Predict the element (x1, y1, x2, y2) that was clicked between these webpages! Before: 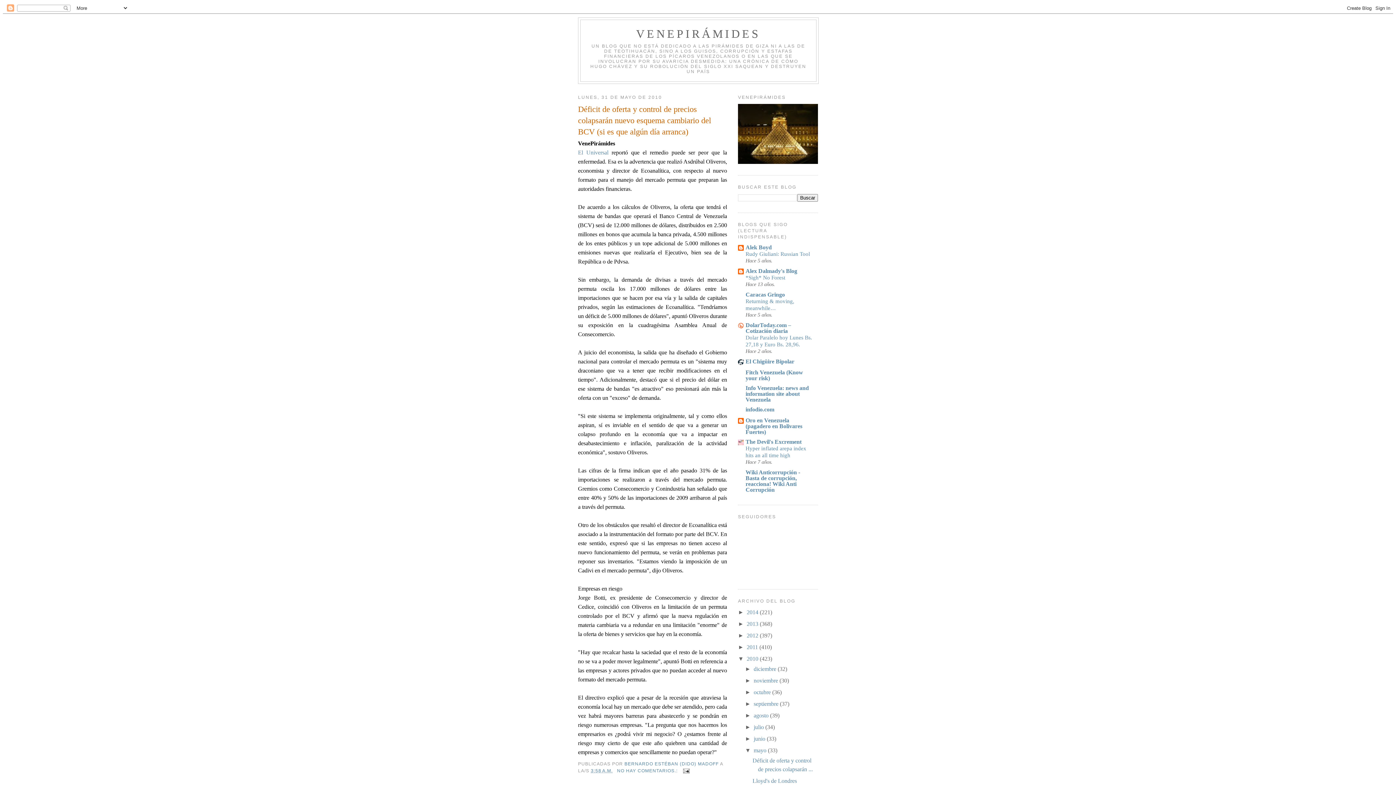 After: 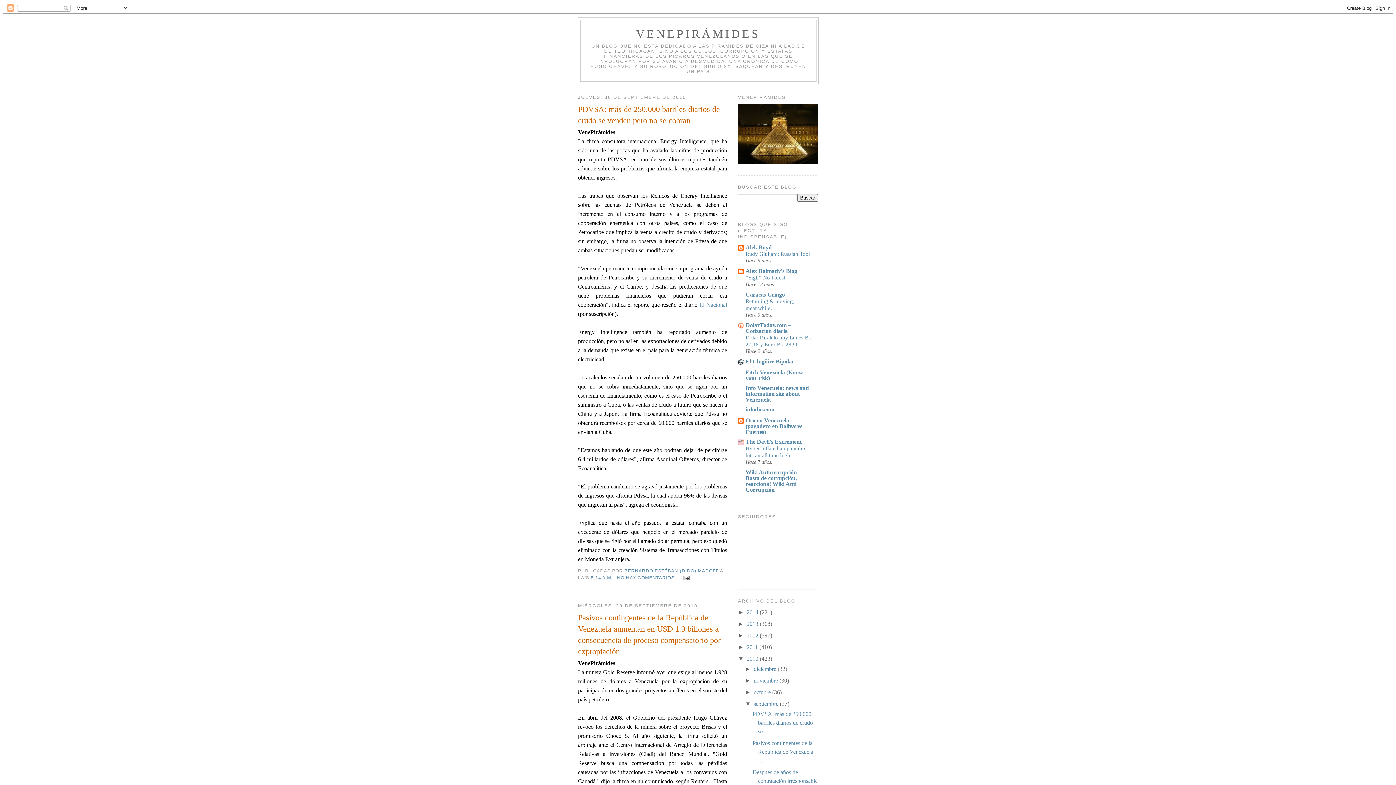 Action: label: septiembre  bbox: (753, 700, 780, 707)